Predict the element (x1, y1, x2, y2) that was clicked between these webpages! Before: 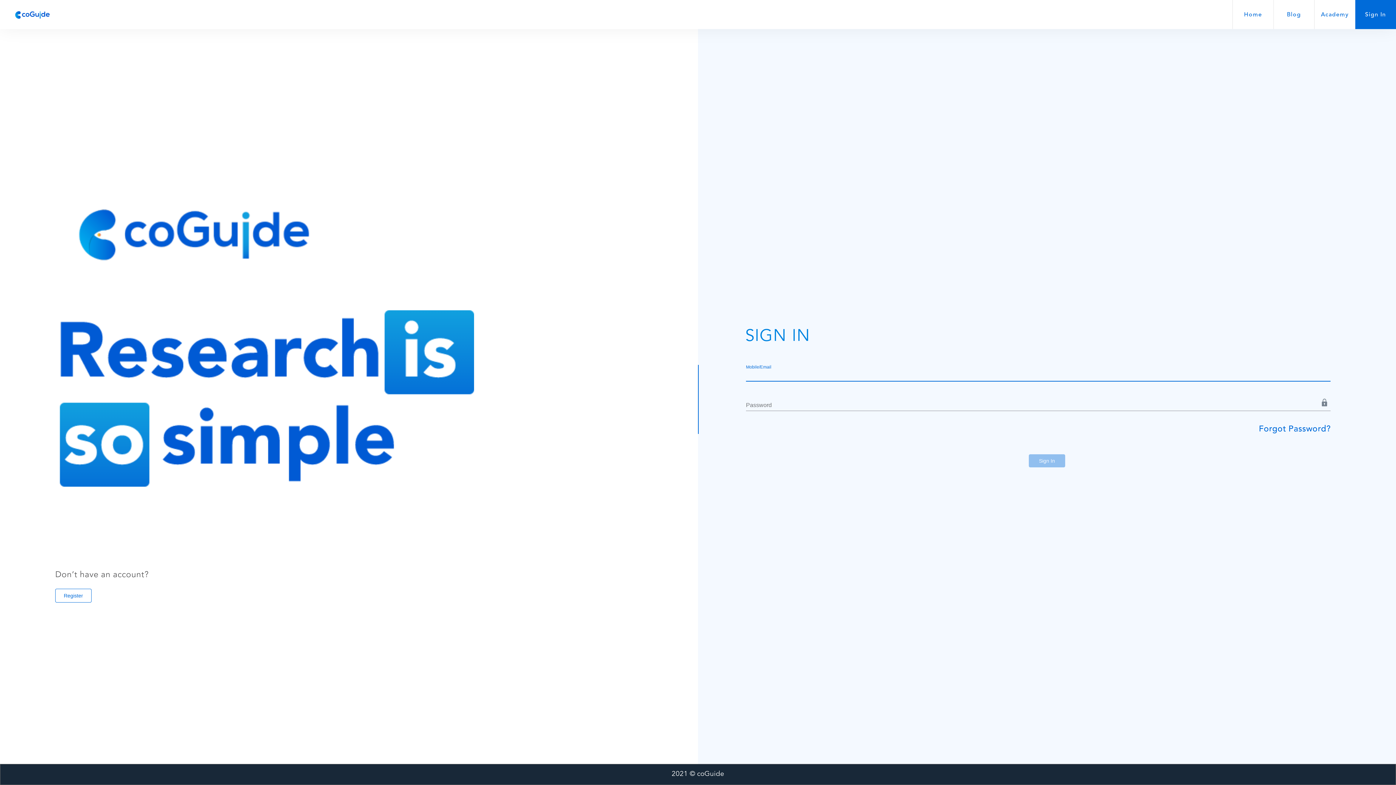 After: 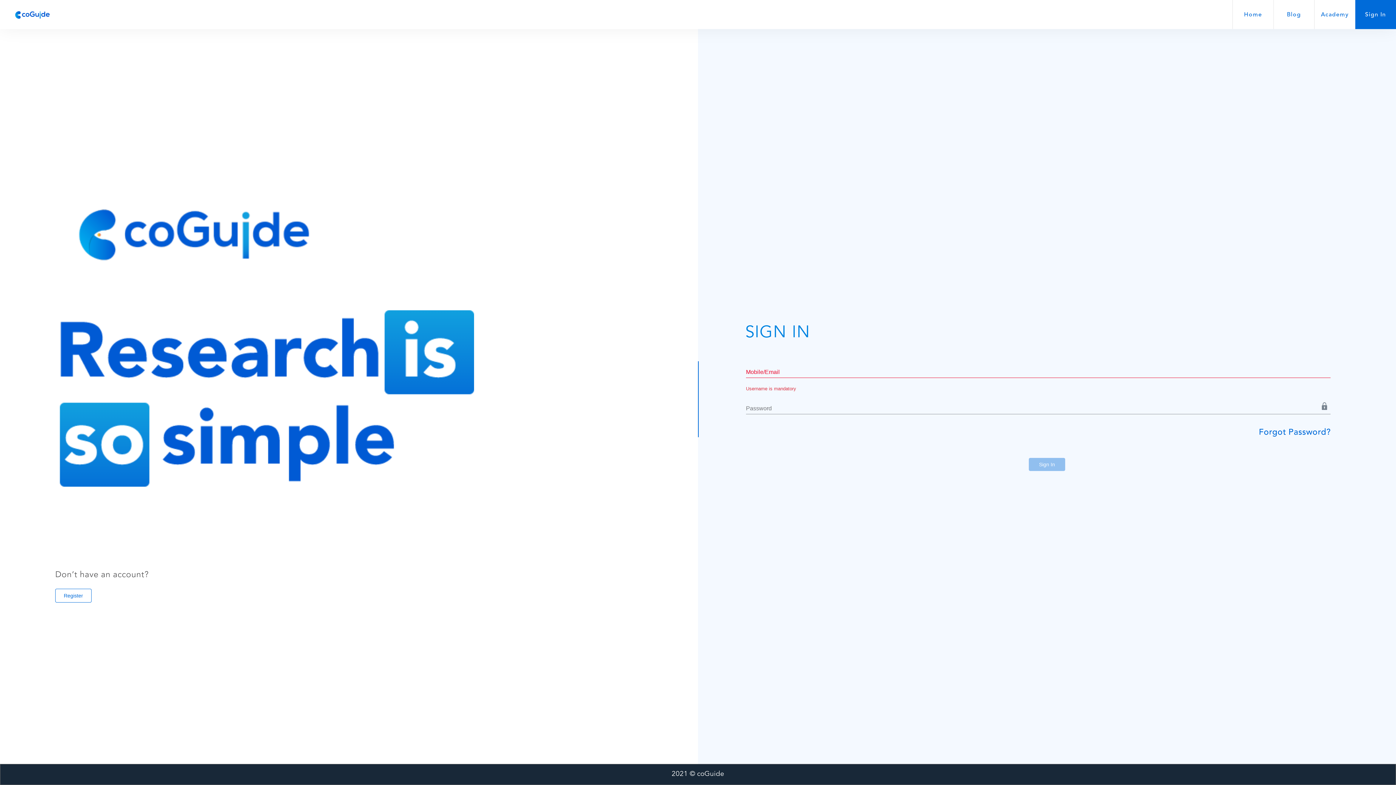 Action: bbox: (1355, 0, 1396, 29) label: Sign In